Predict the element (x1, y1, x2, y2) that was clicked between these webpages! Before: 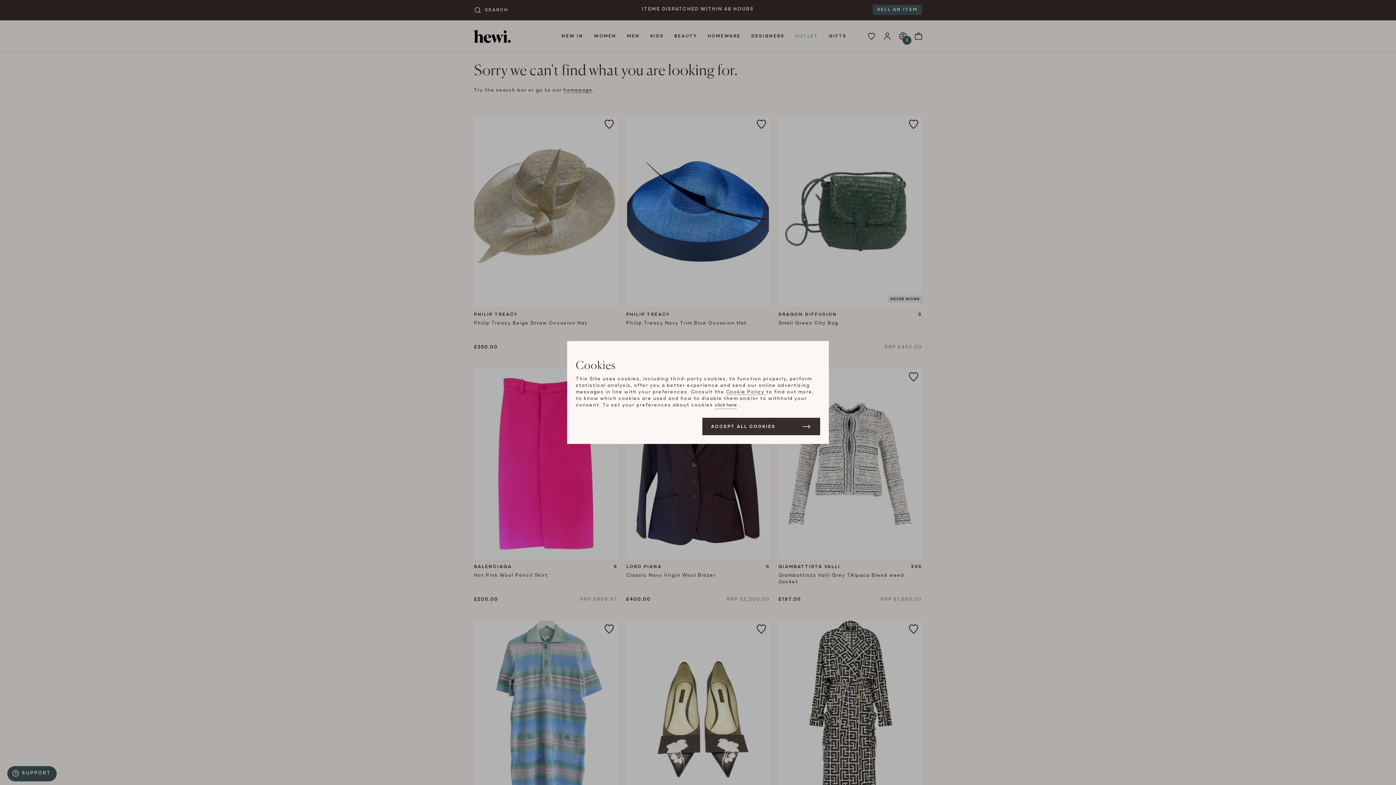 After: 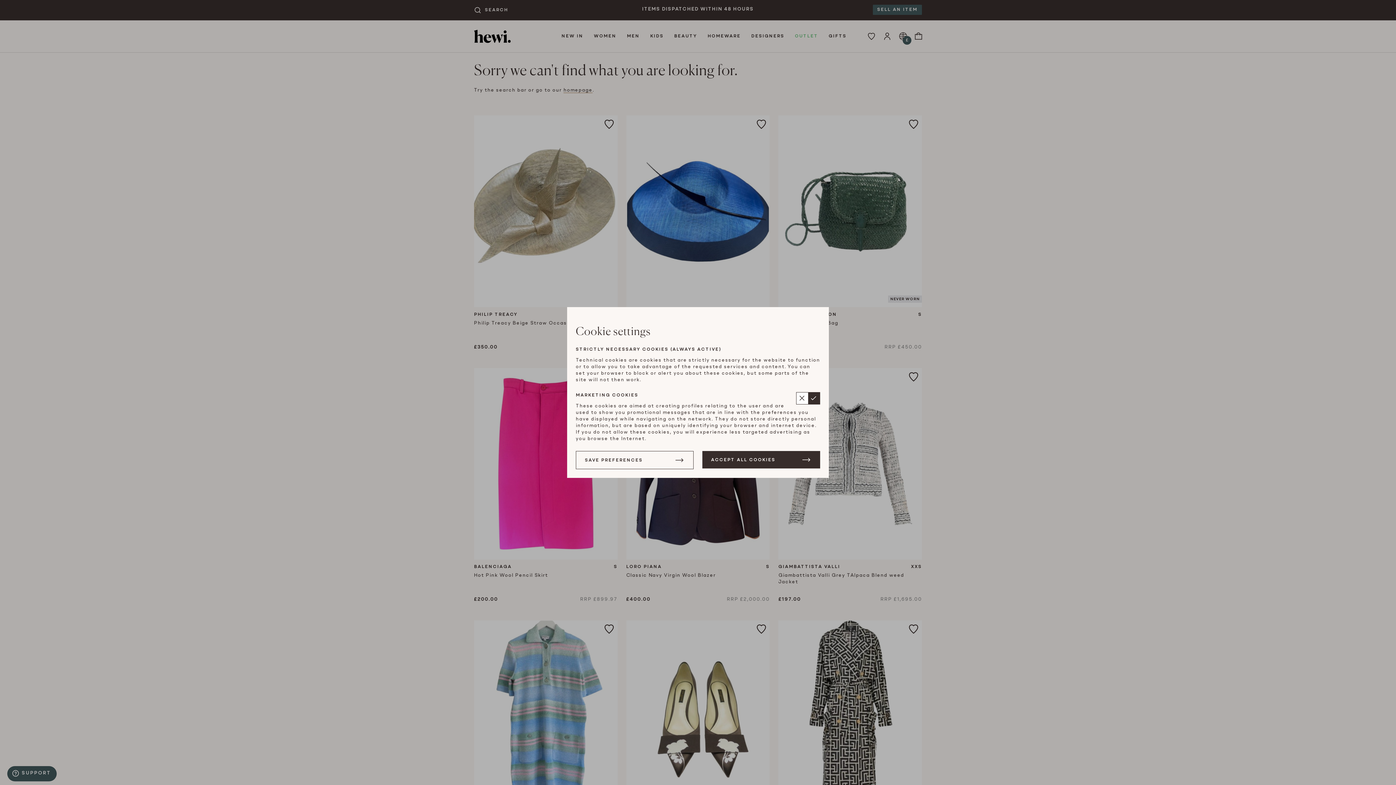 Action: bbox: (714, 402, 737, 409) label: click here